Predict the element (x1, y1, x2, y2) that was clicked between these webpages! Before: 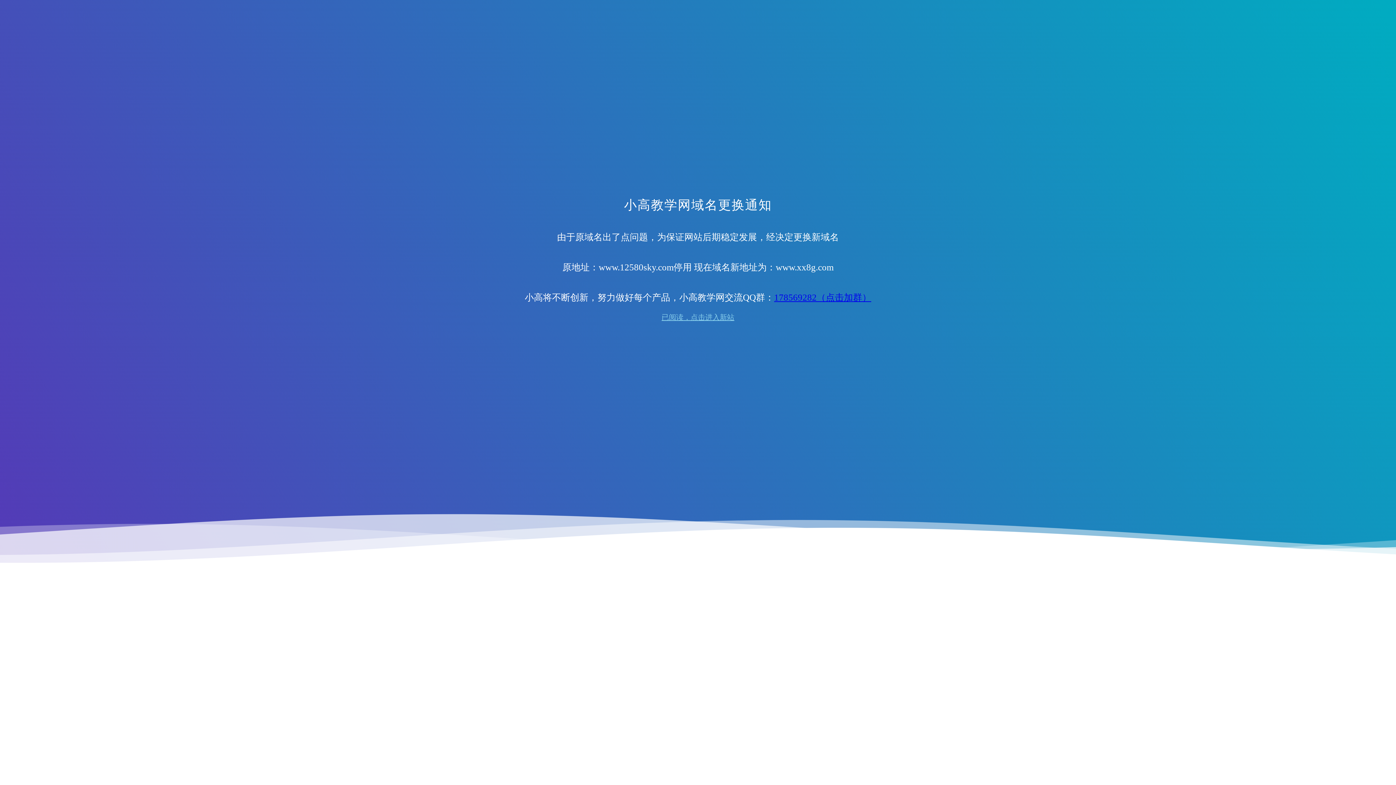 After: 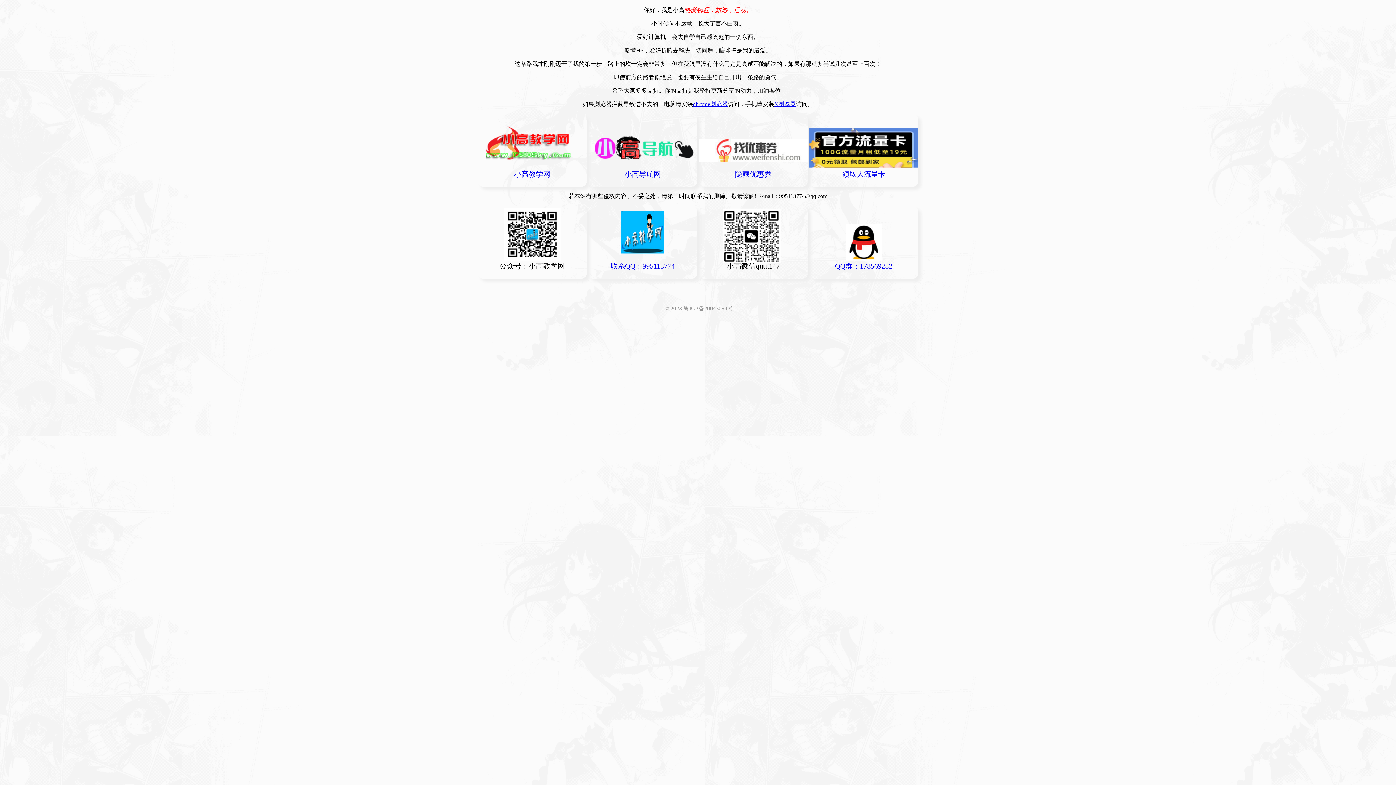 Action: label: 已阅读，点击进入新站 bbox: (661, 312, 734, 322)